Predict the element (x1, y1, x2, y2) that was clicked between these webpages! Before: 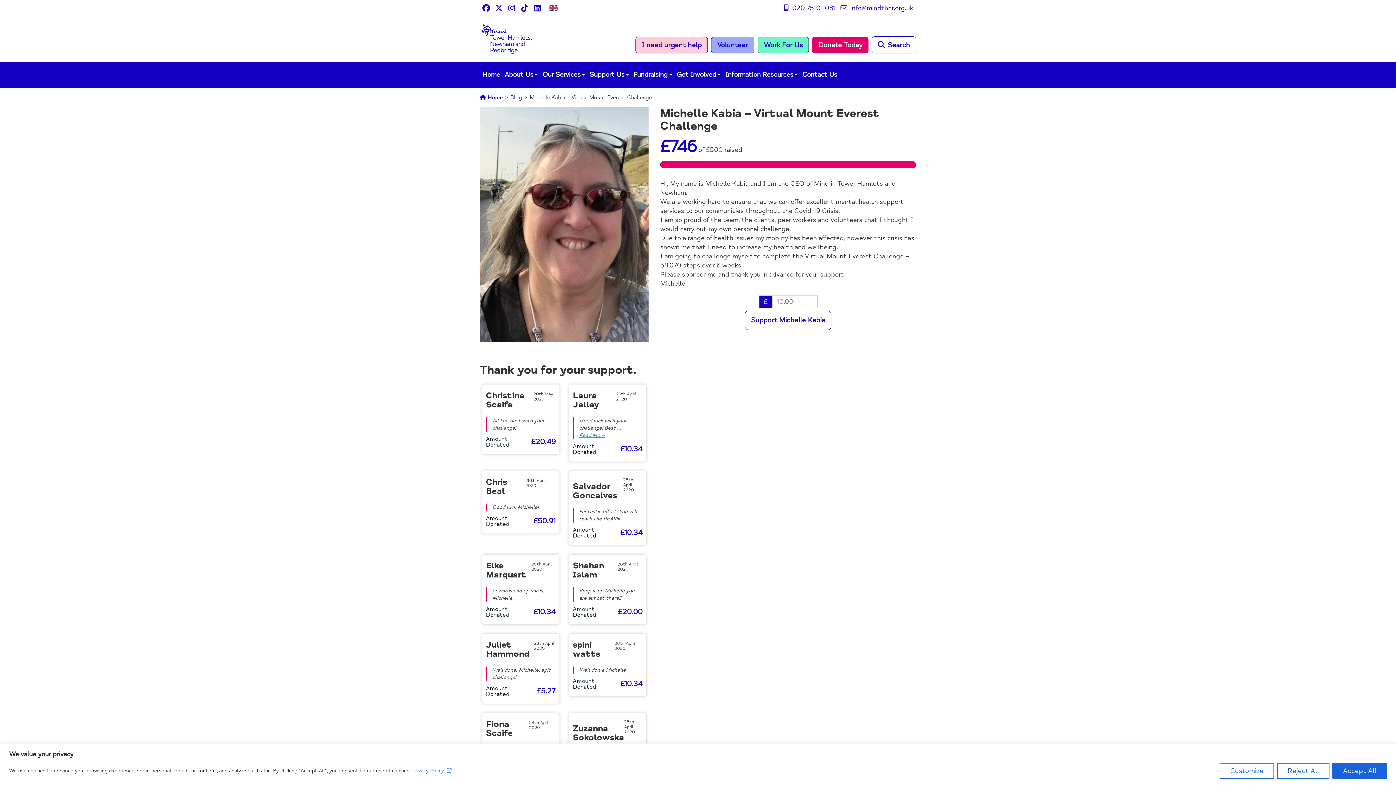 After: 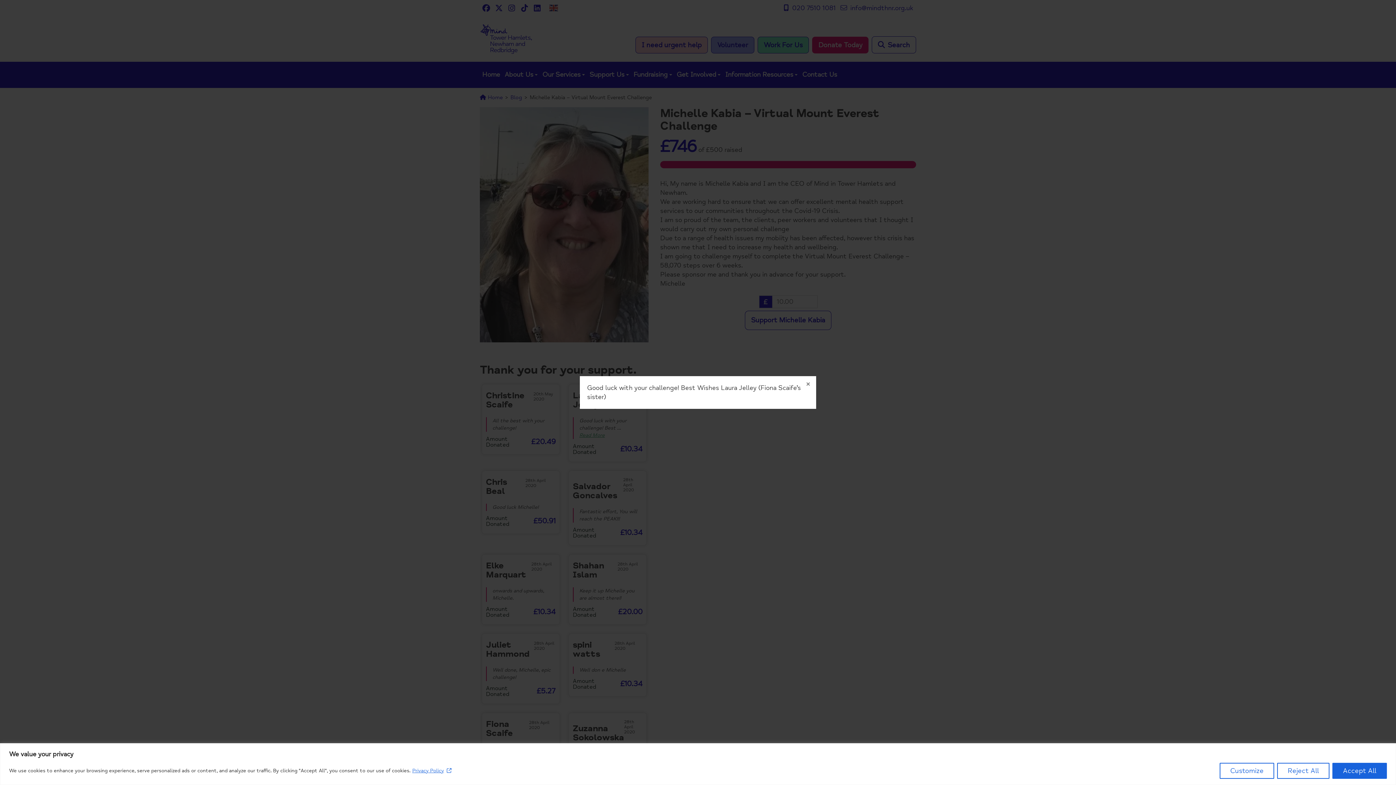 Action: label: Read More bbox: (579, 432, 604, 438)